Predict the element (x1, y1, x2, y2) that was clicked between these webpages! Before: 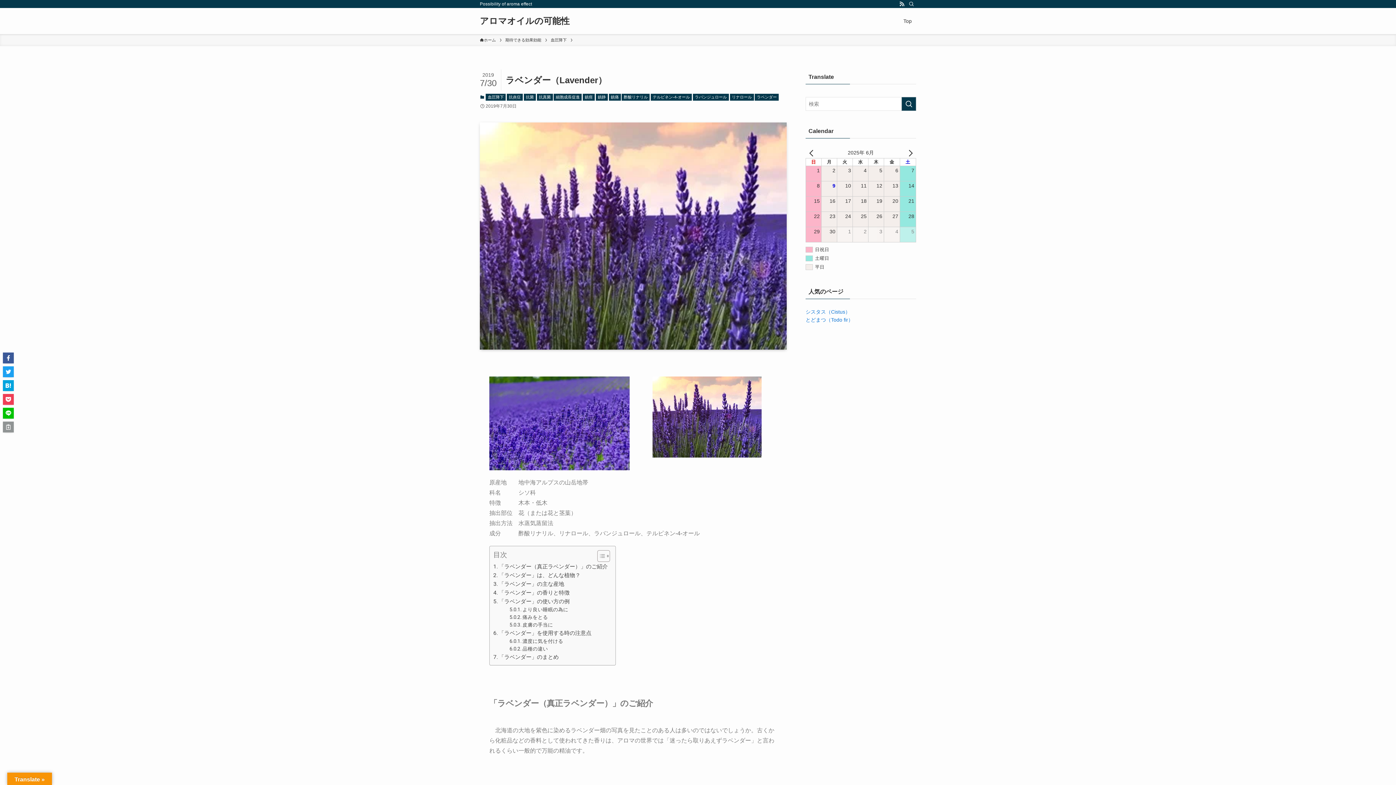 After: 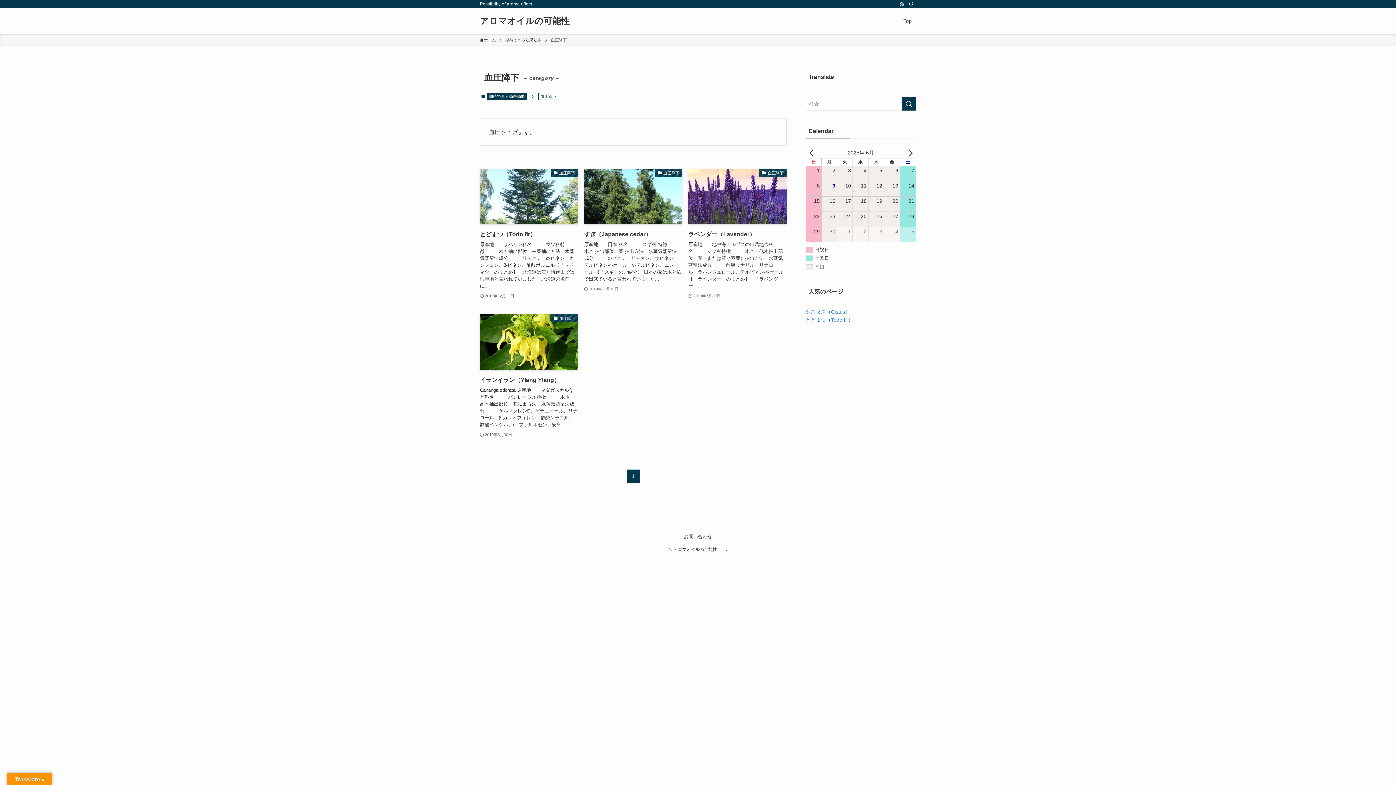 Action: bbox: (550, 37, 566, 43) label: 血圧降下